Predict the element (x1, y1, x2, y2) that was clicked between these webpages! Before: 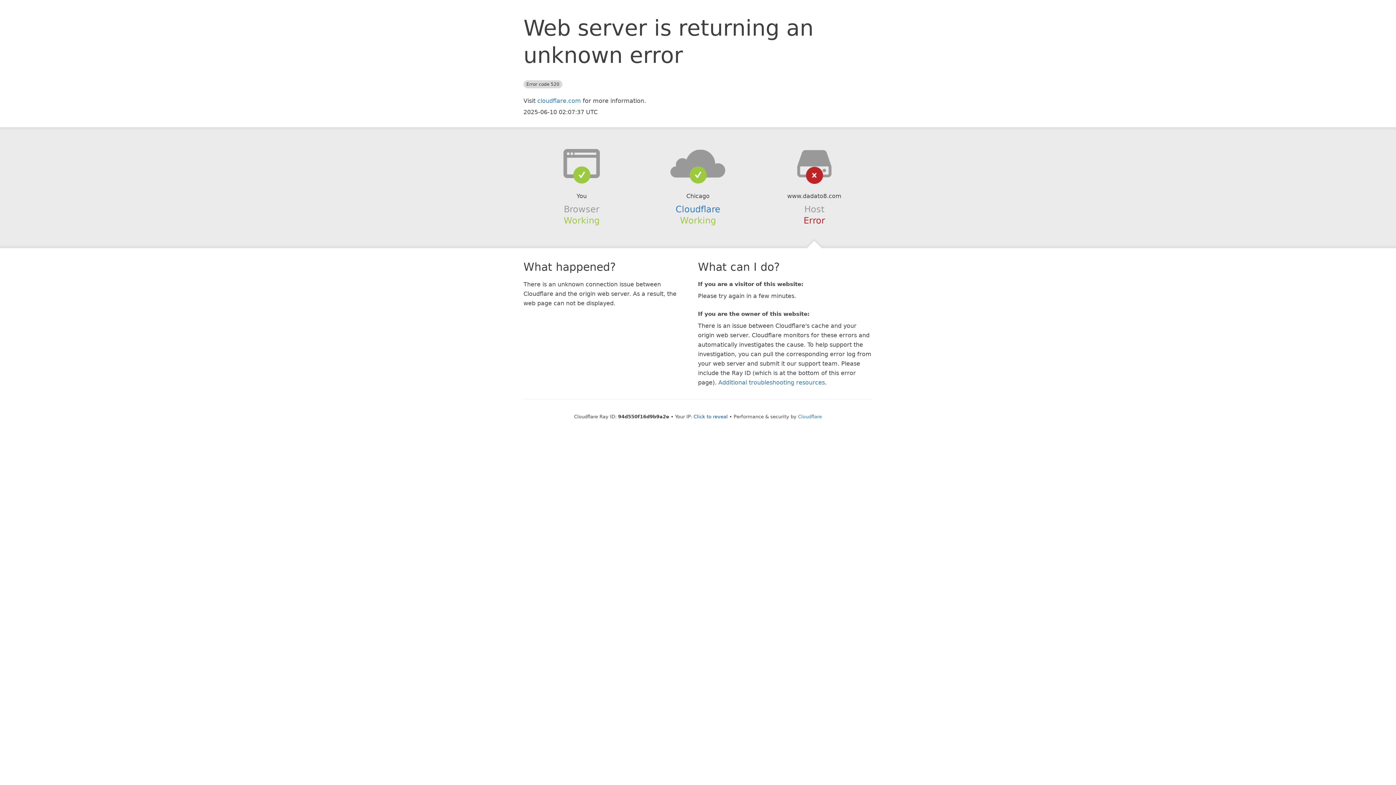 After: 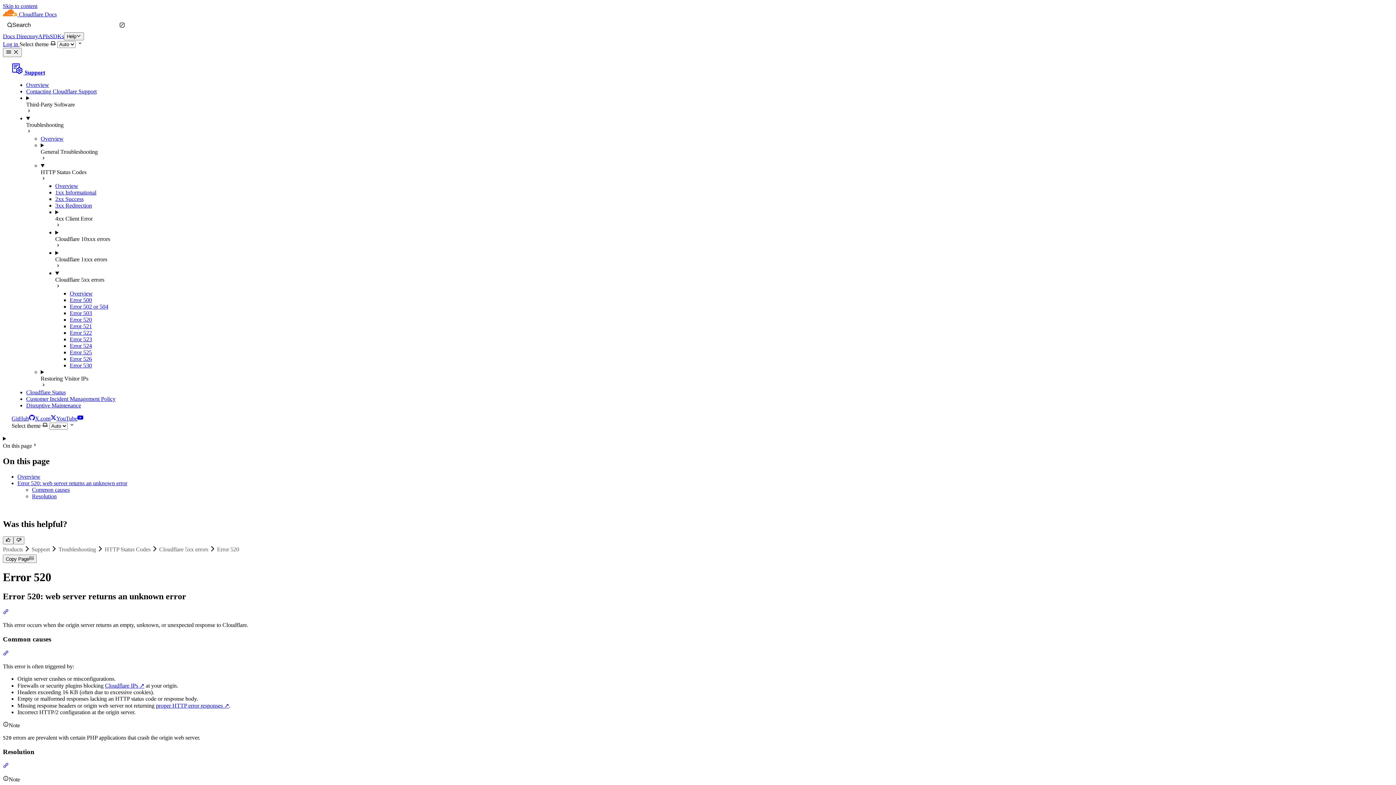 Action: bbox: (718, 379, 825, 386) label: Additional troubleshooting resources